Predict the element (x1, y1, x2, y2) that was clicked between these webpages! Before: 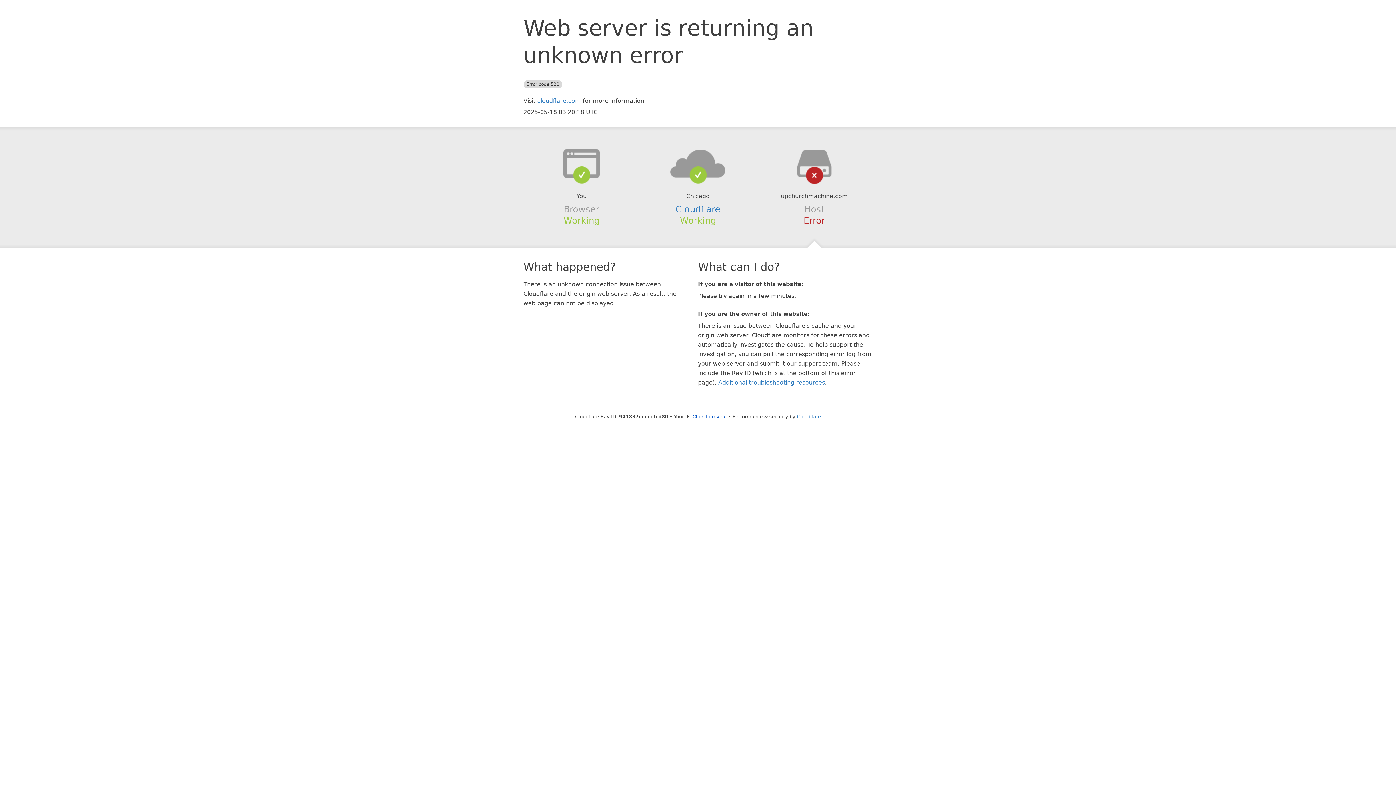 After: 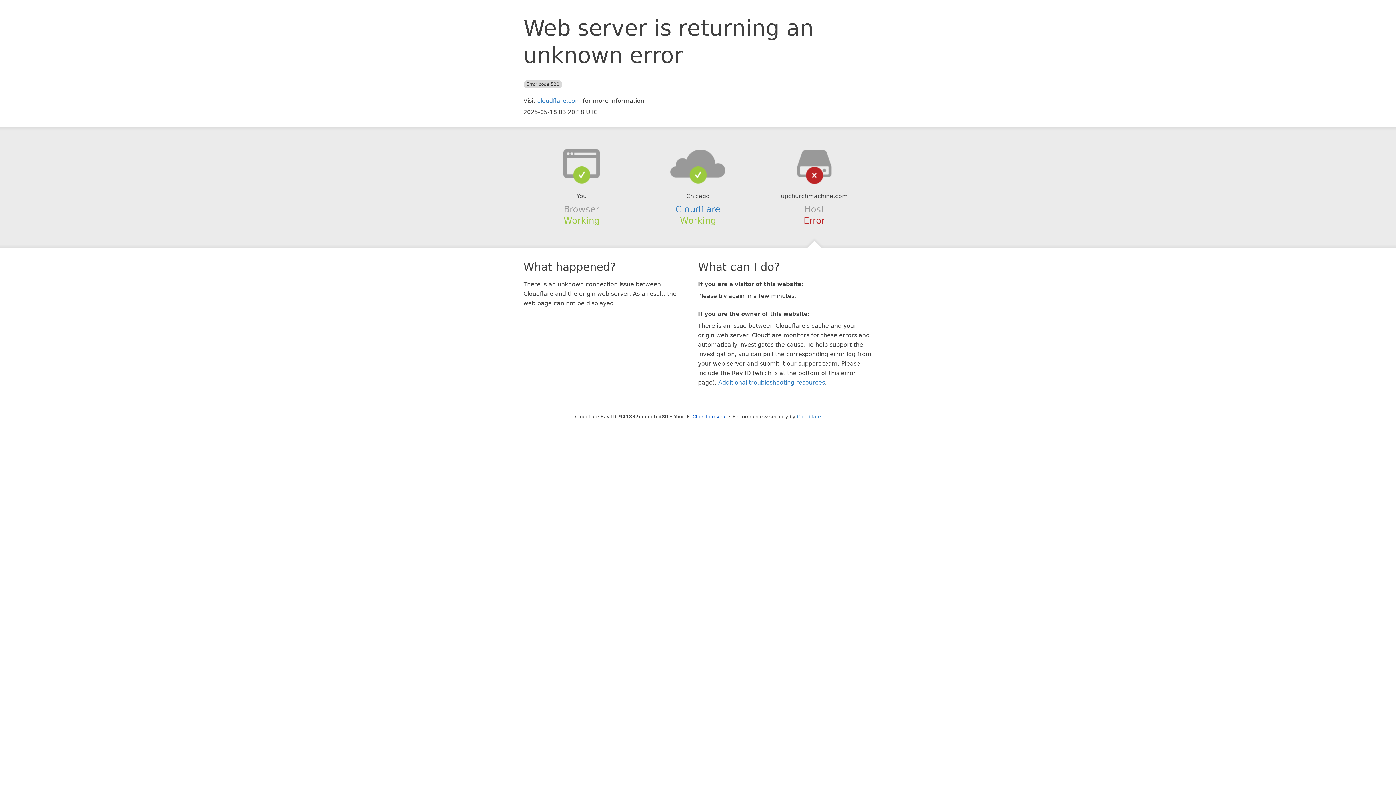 Action: bbox: (639, 148, 756, 178)